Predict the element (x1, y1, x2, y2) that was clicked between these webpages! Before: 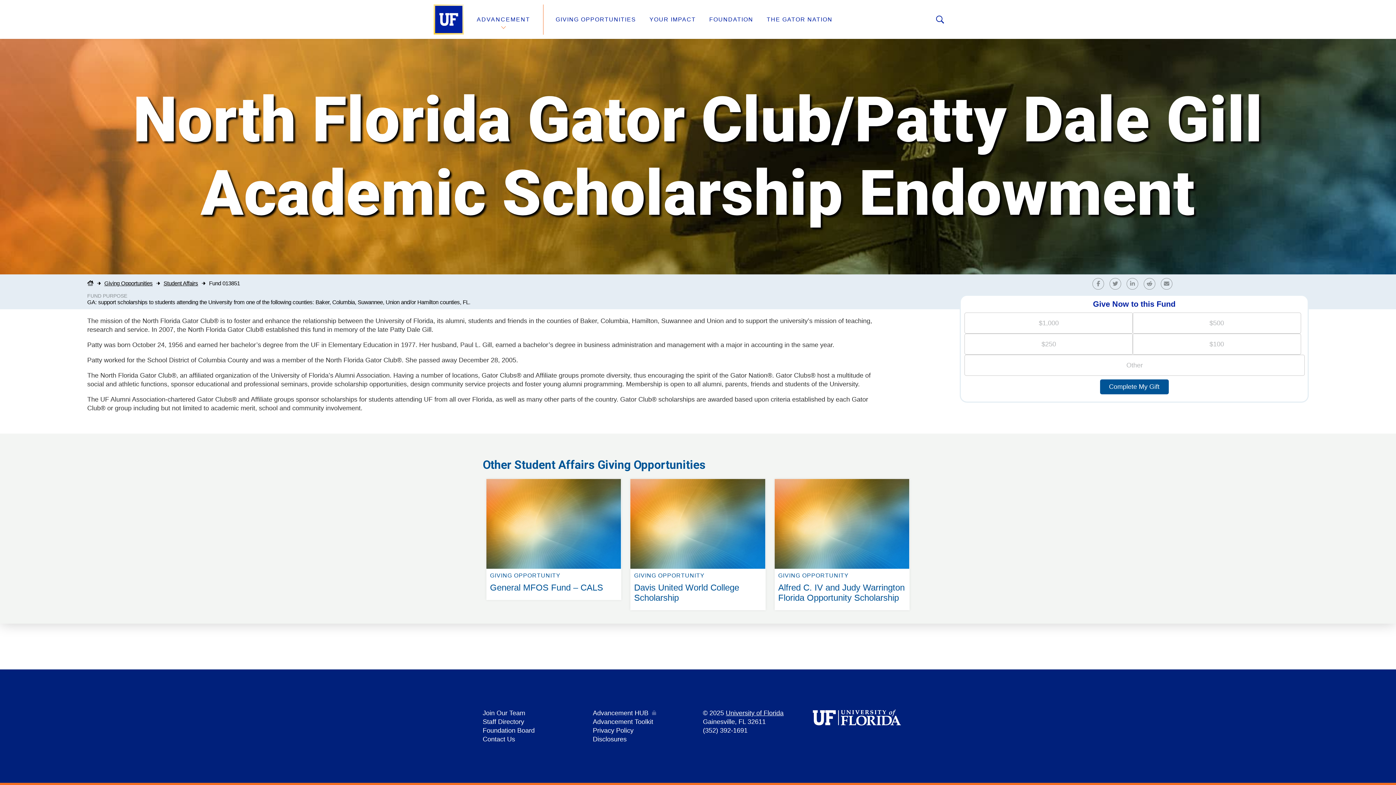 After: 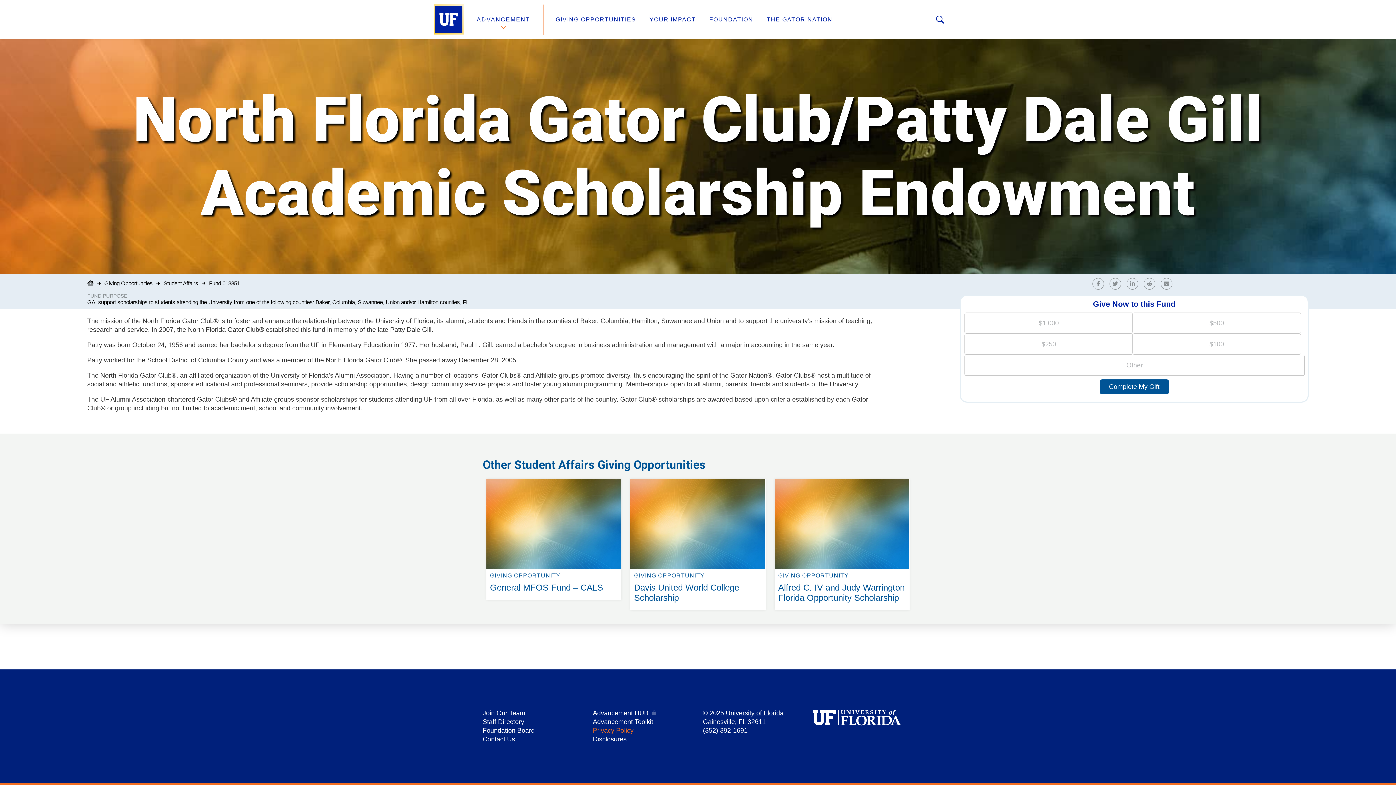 Action: label: Privacy Policy bbox: (592, 727, 633, 734)